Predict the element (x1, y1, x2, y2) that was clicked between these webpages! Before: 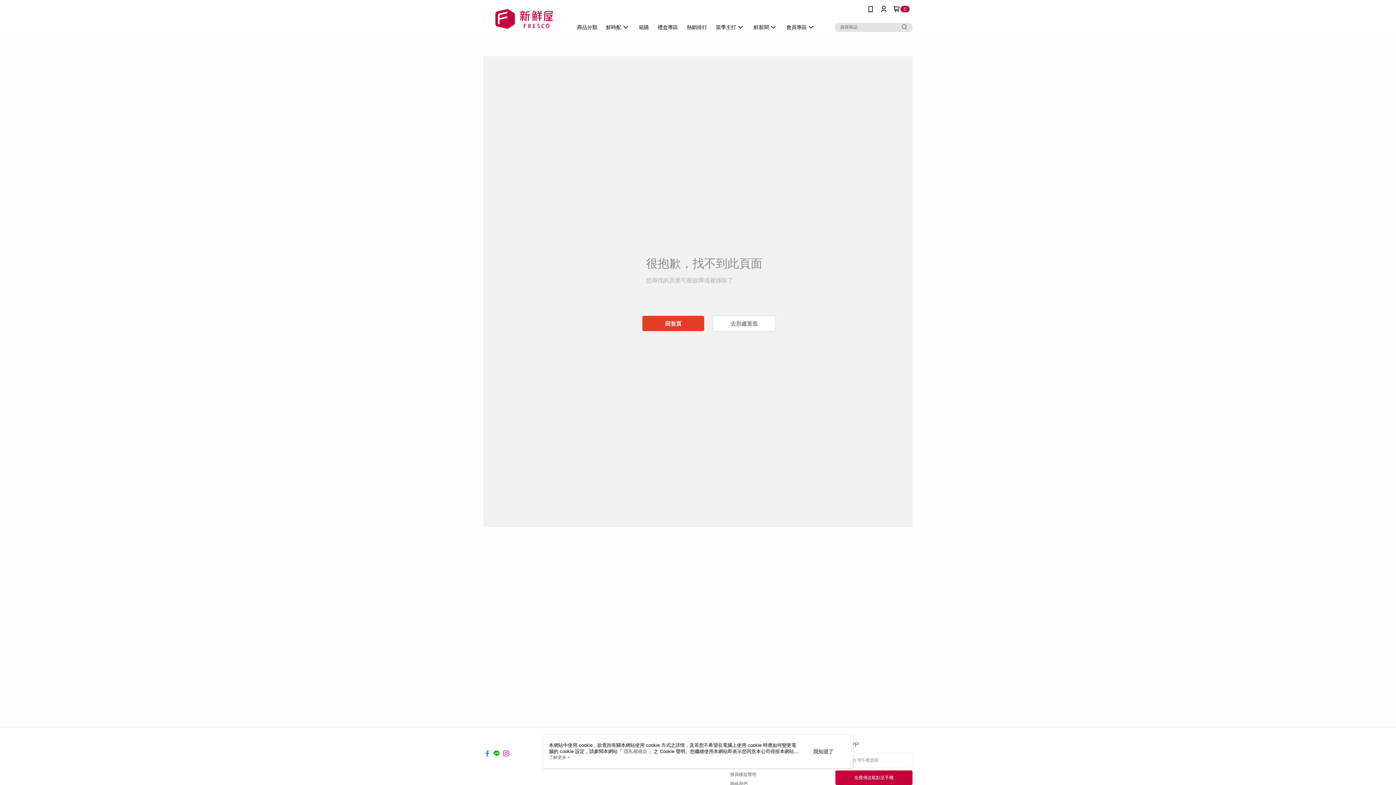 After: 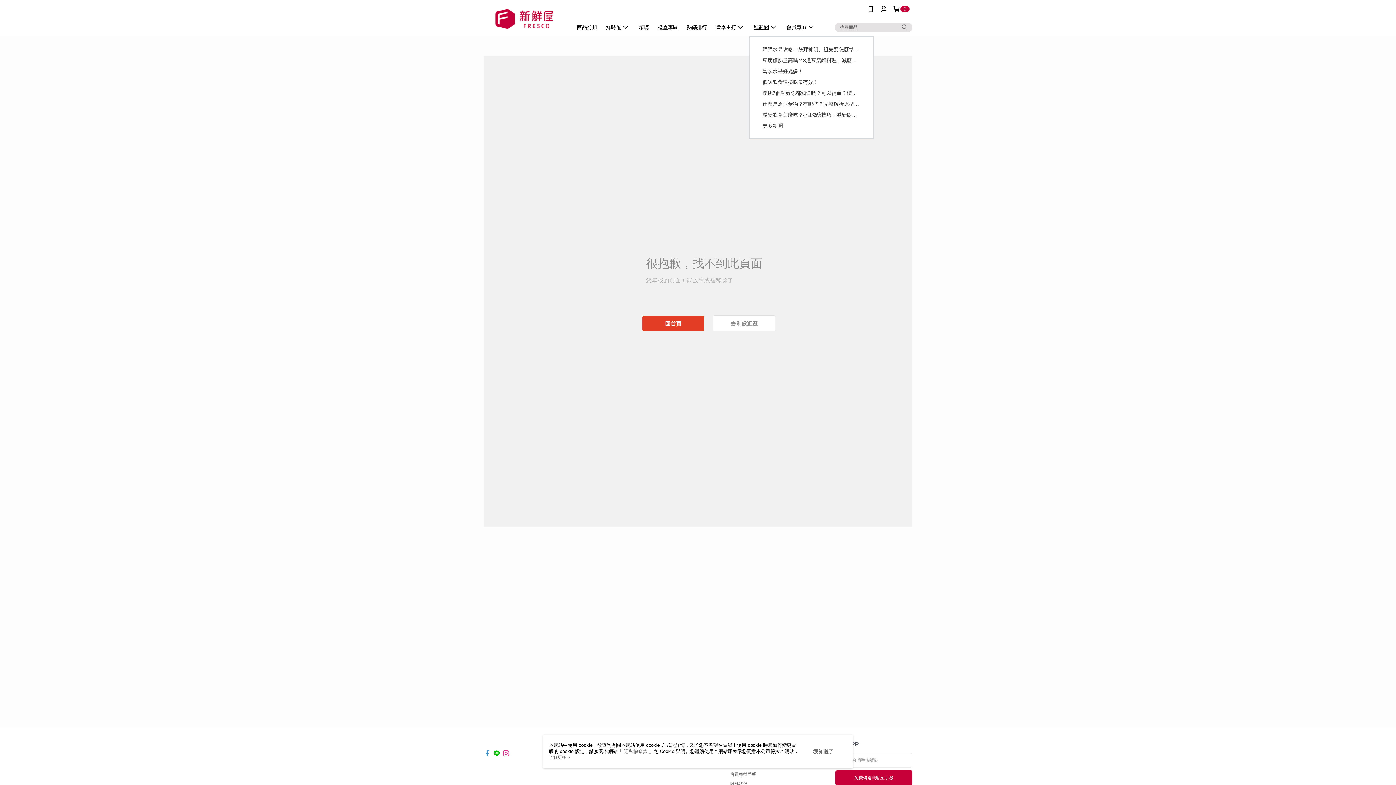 Action: label: 鮮新聞 bbox: (668, 18, 701, 36)